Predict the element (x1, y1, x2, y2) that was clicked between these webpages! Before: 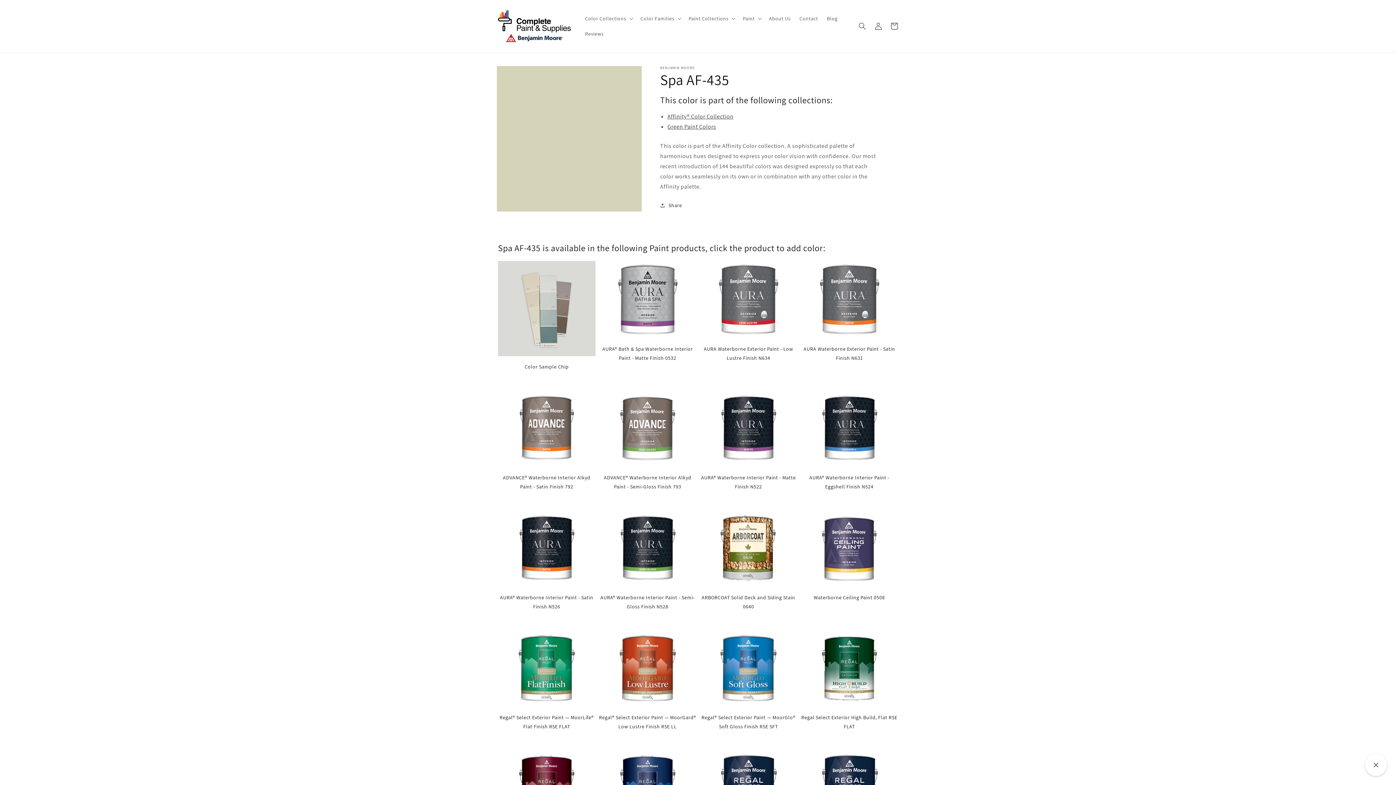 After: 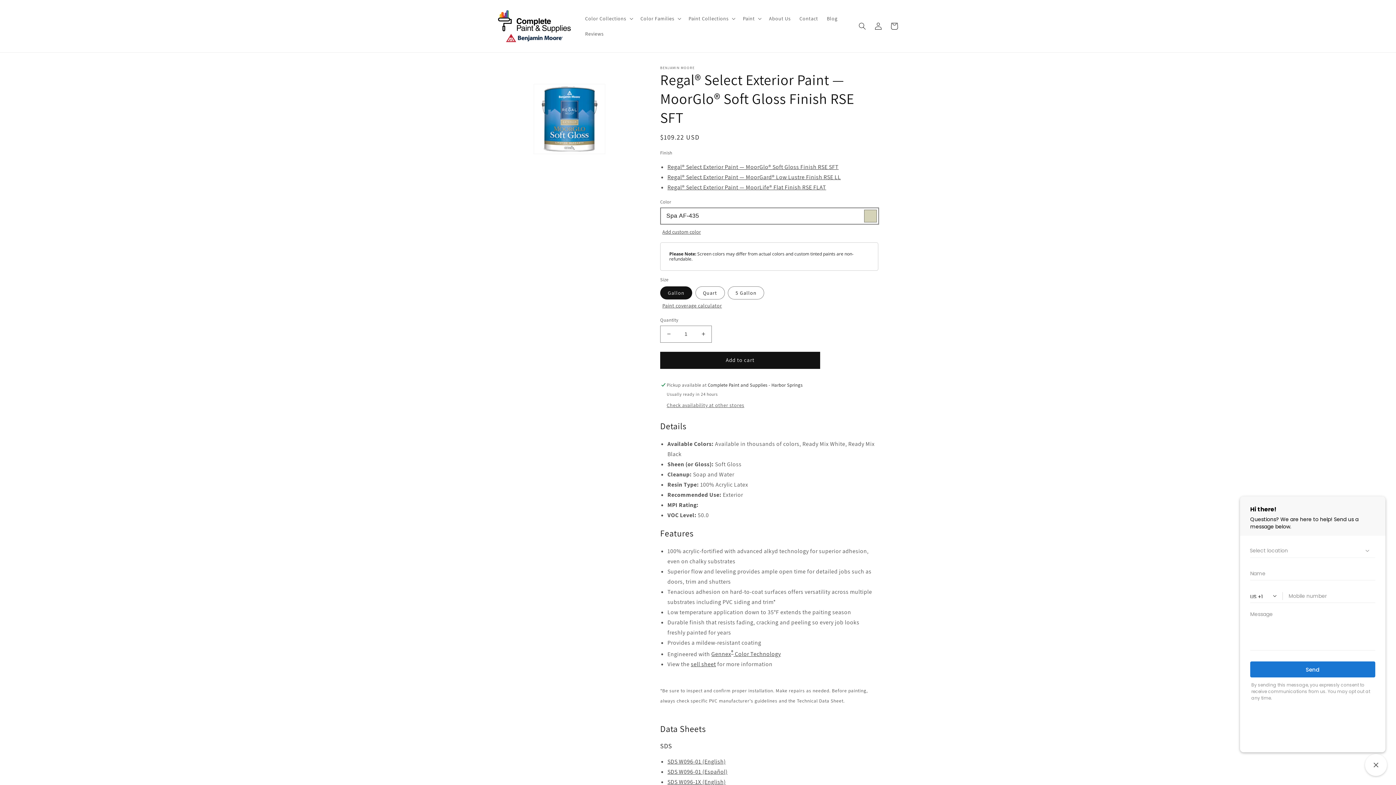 Action: label: Regal® Select Exterior Paint — MoorGlo® Soft Gloss Finish RSE SFT bbox: (700, 629, 797, 731)